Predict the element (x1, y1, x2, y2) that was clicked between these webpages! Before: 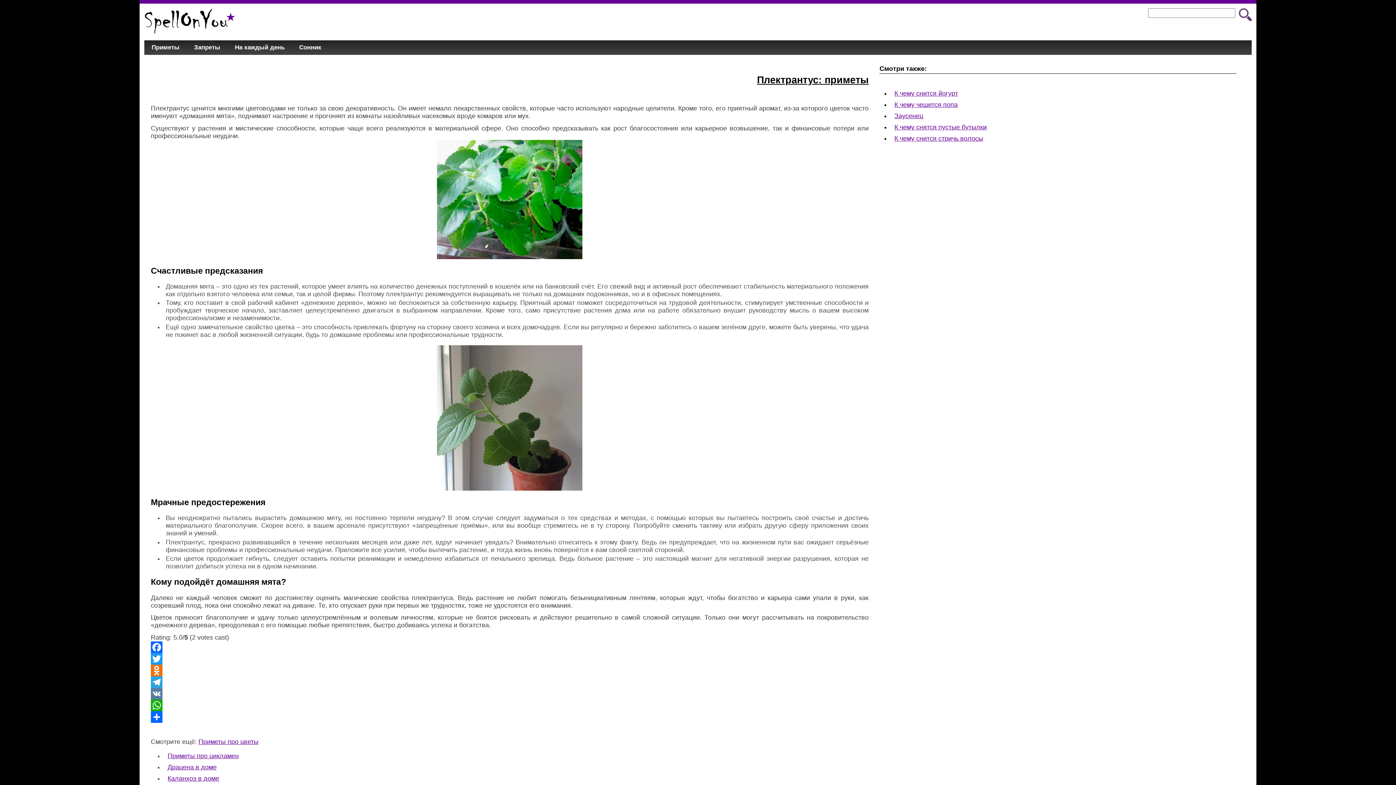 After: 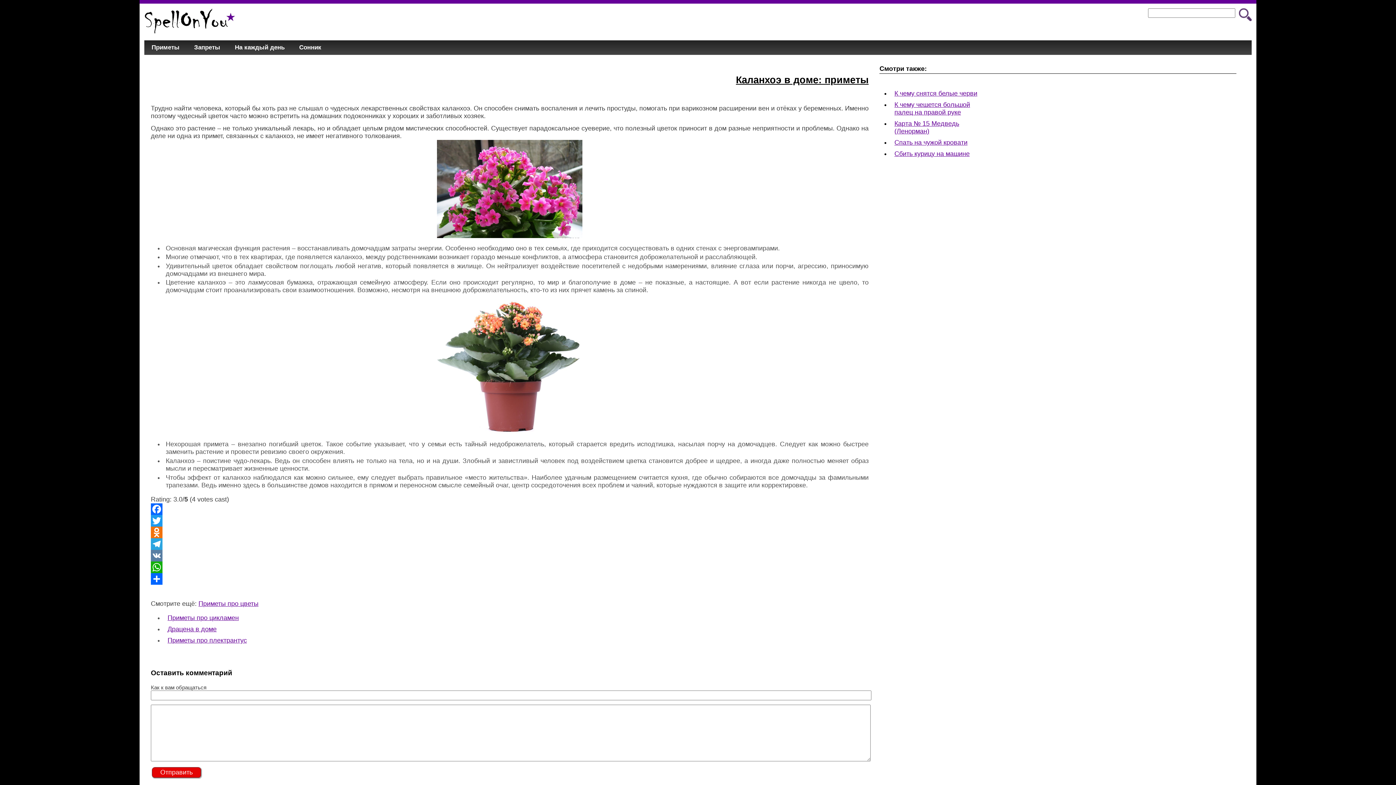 Action: label: Каланхоэ в доме bbox: (167, 775, 219, 782)